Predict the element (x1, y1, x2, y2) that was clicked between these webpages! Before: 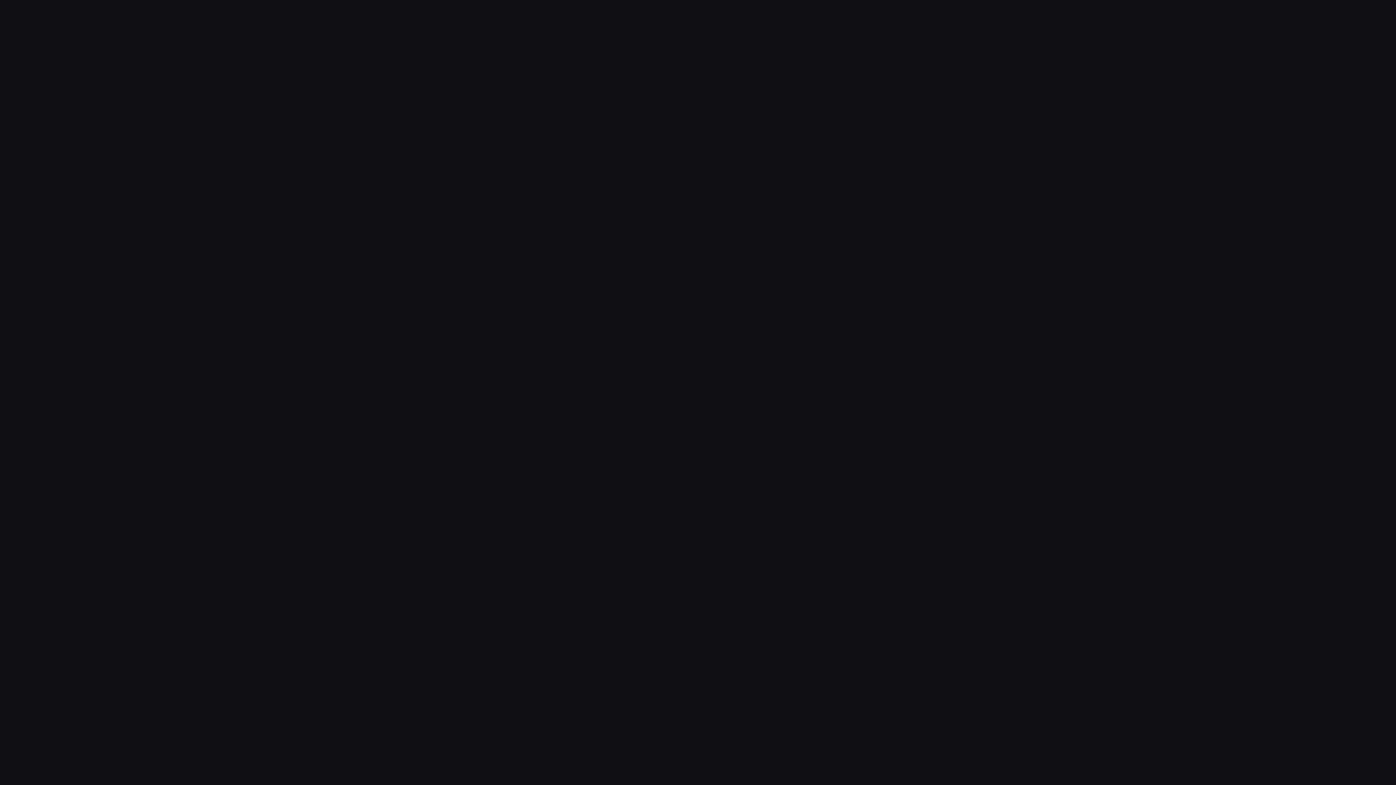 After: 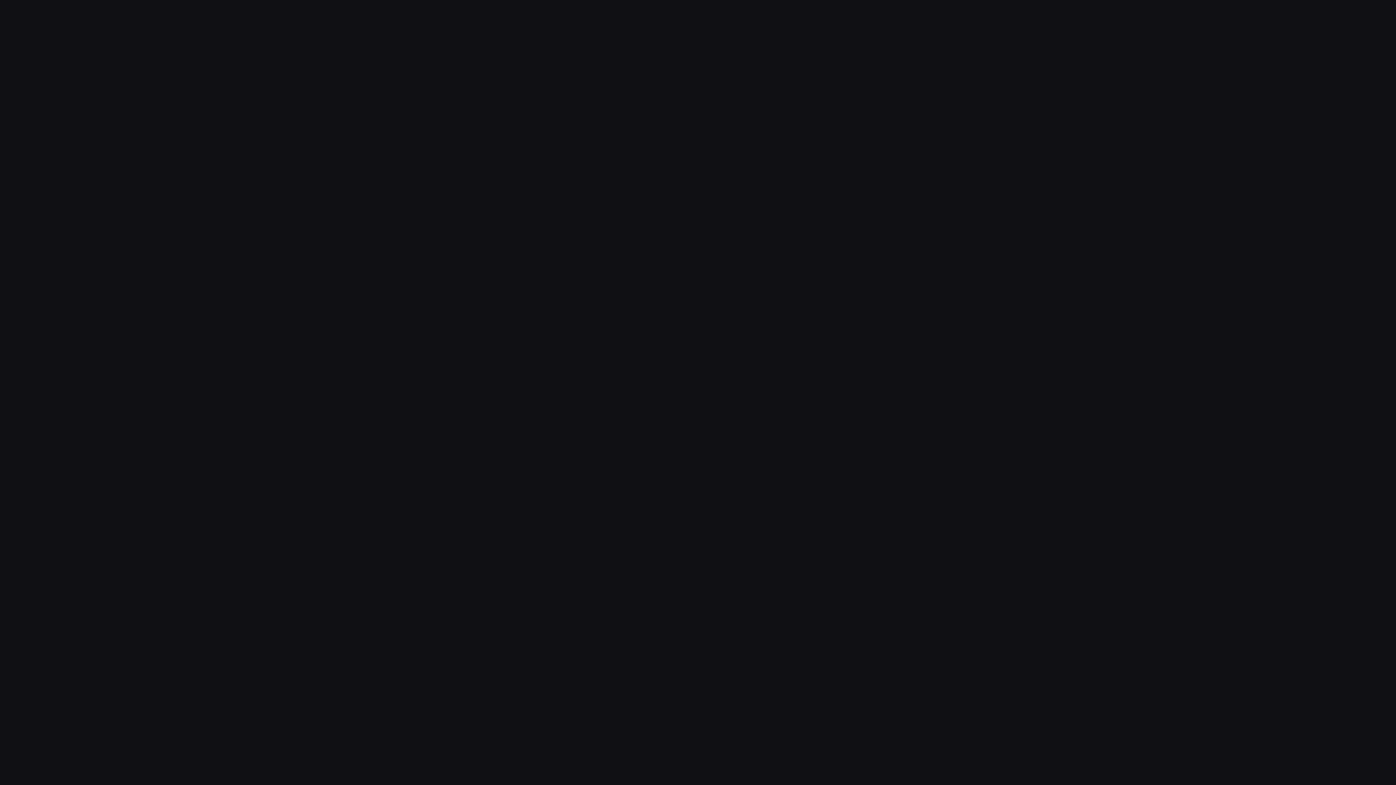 Action: label: Content Production bbox: (258, 245, 392, 259)